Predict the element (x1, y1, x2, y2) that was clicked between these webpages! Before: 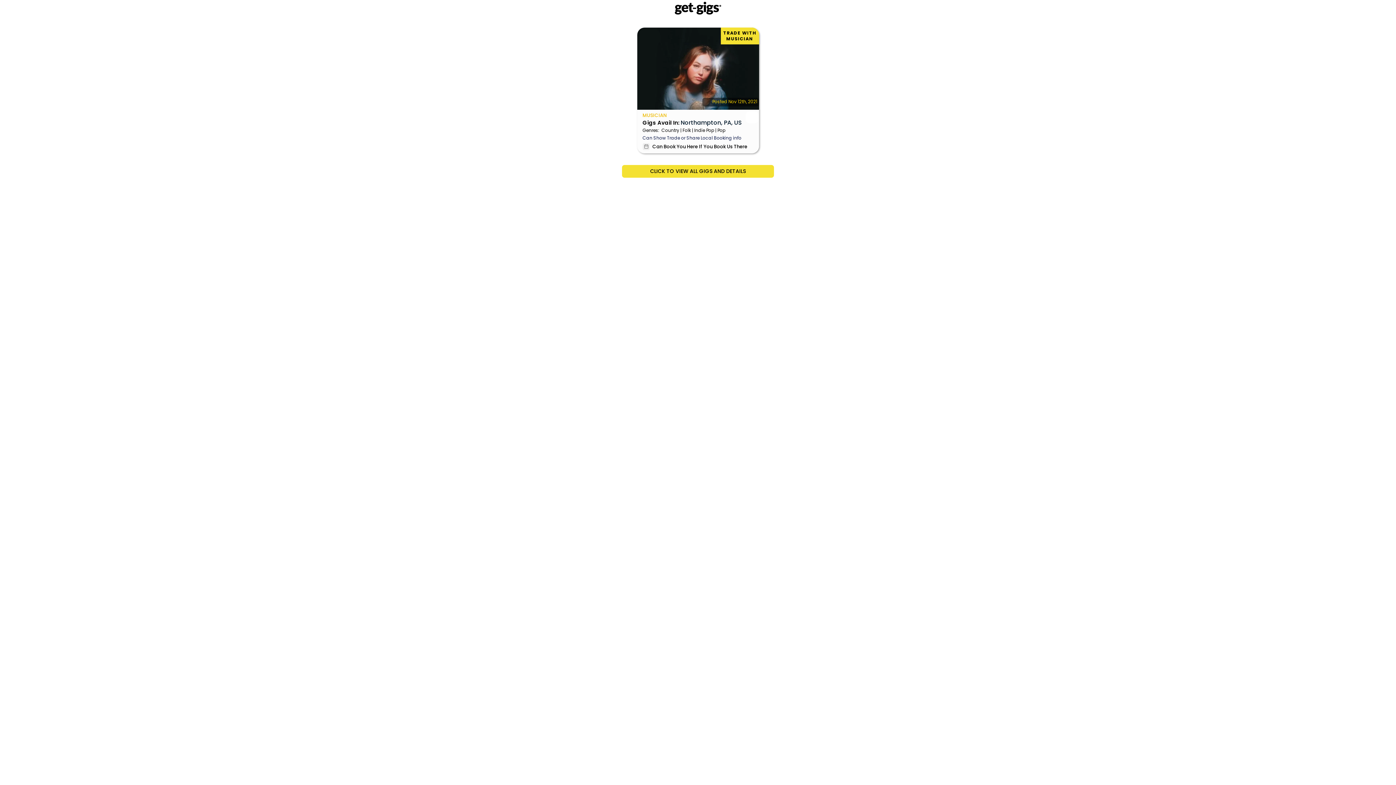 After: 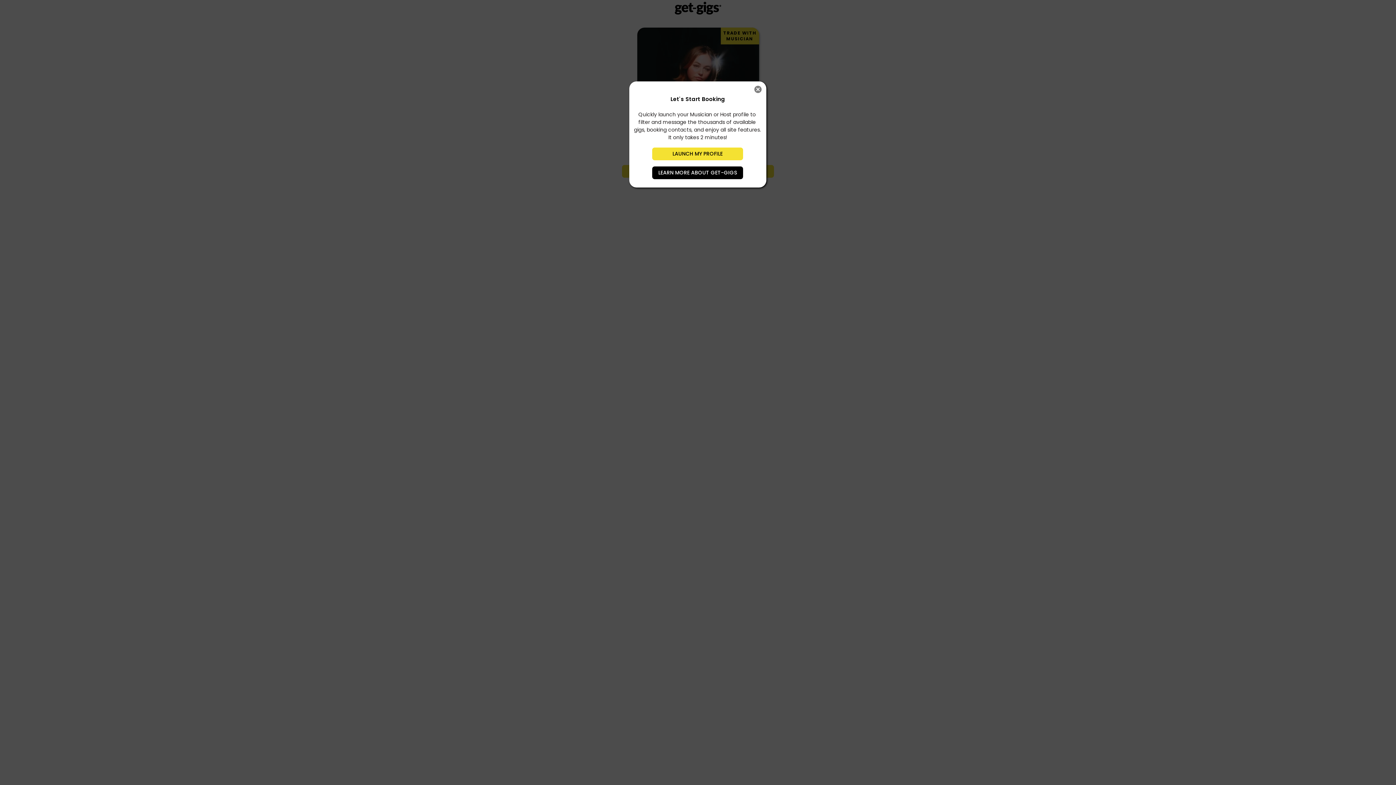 Action: bbox: (622, 165, 774, 177) label: CLICK TO VIEW ALL GIGS AND DETAILS